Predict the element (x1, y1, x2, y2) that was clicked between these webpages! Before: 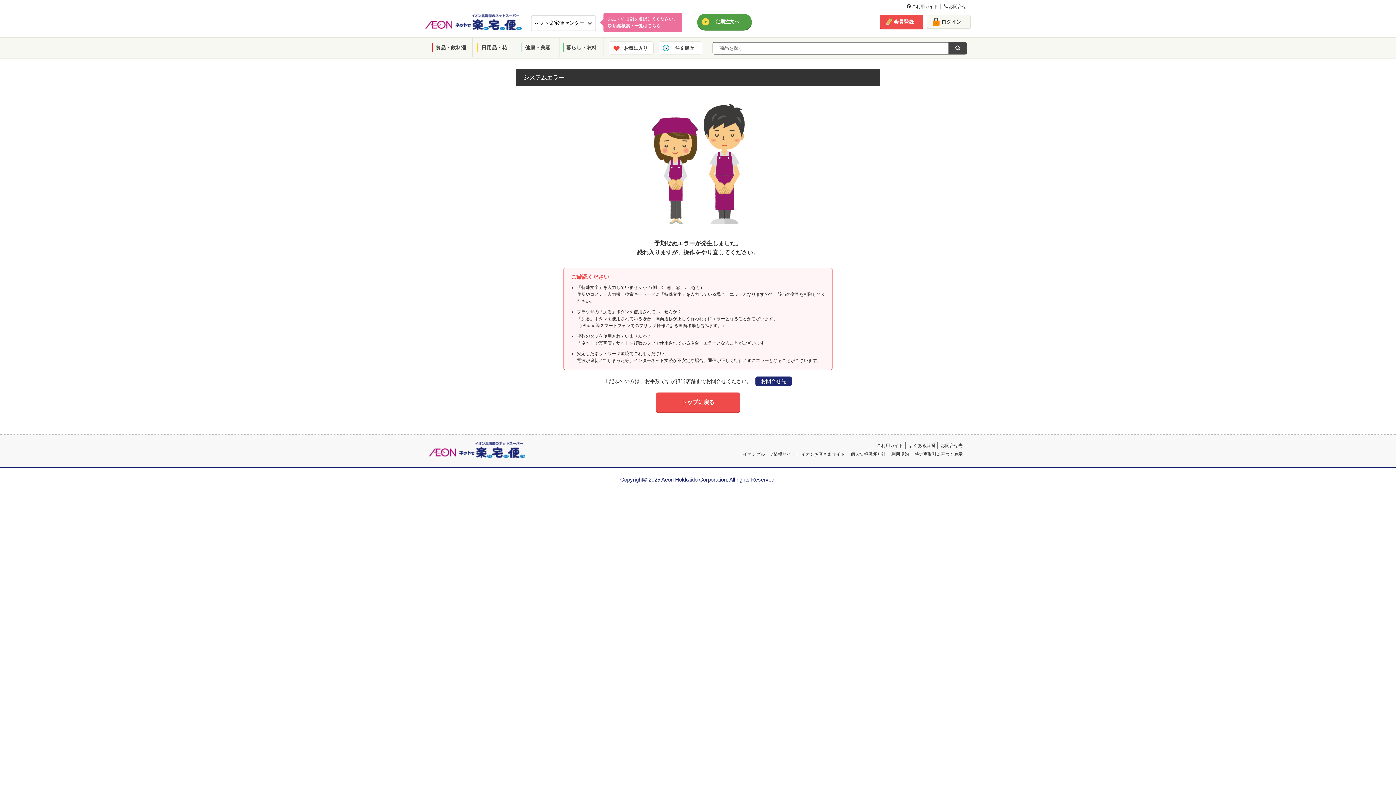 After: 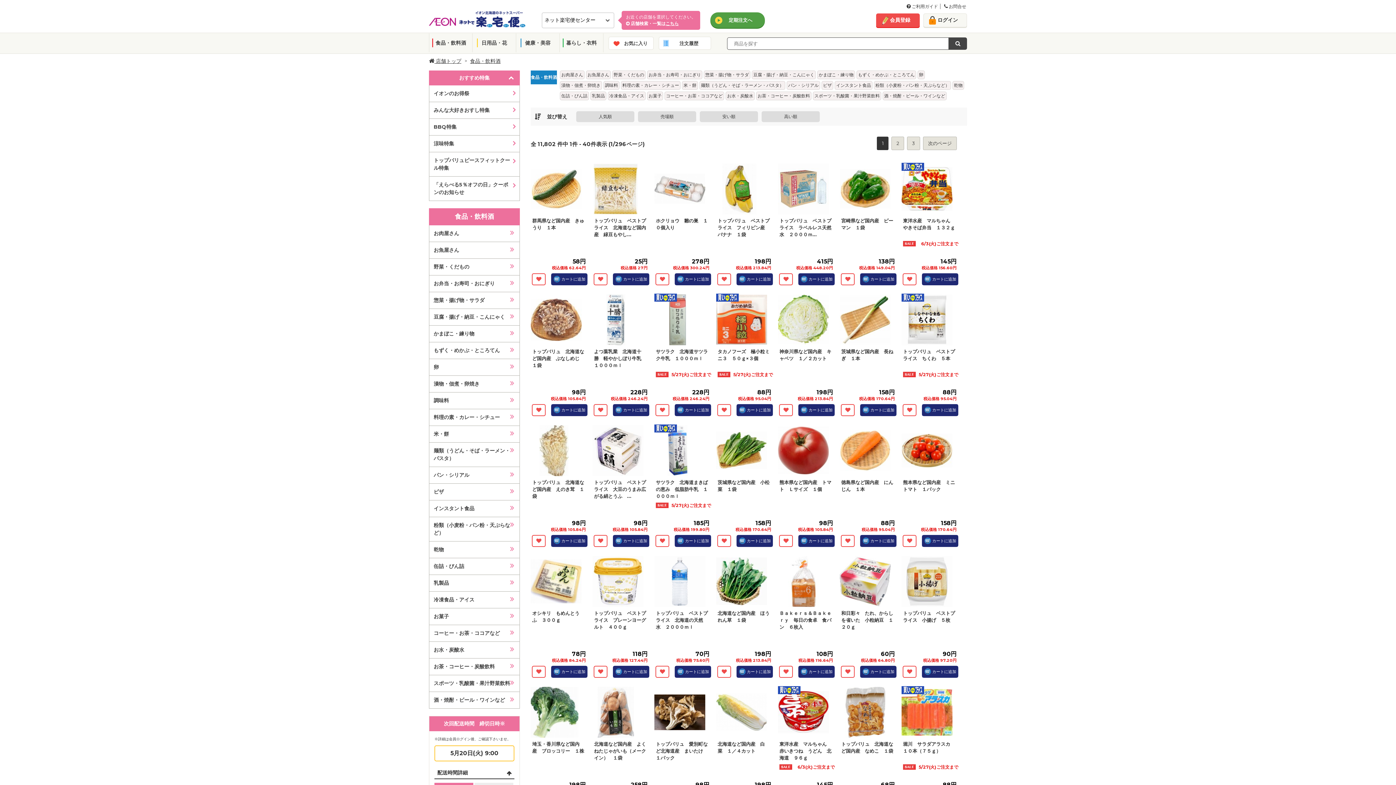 Action: bbox: (429, 38, 472, 57) label: 食品・飲料酒